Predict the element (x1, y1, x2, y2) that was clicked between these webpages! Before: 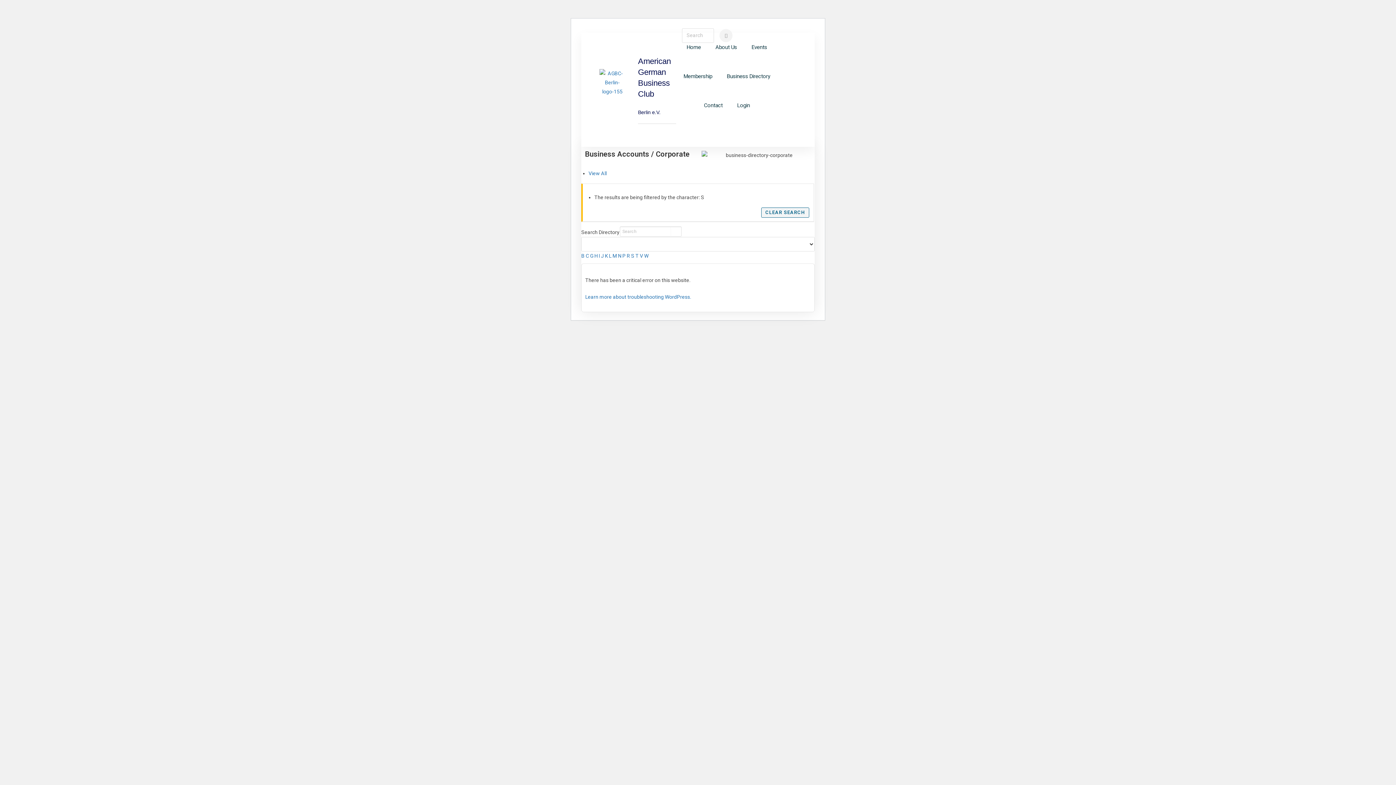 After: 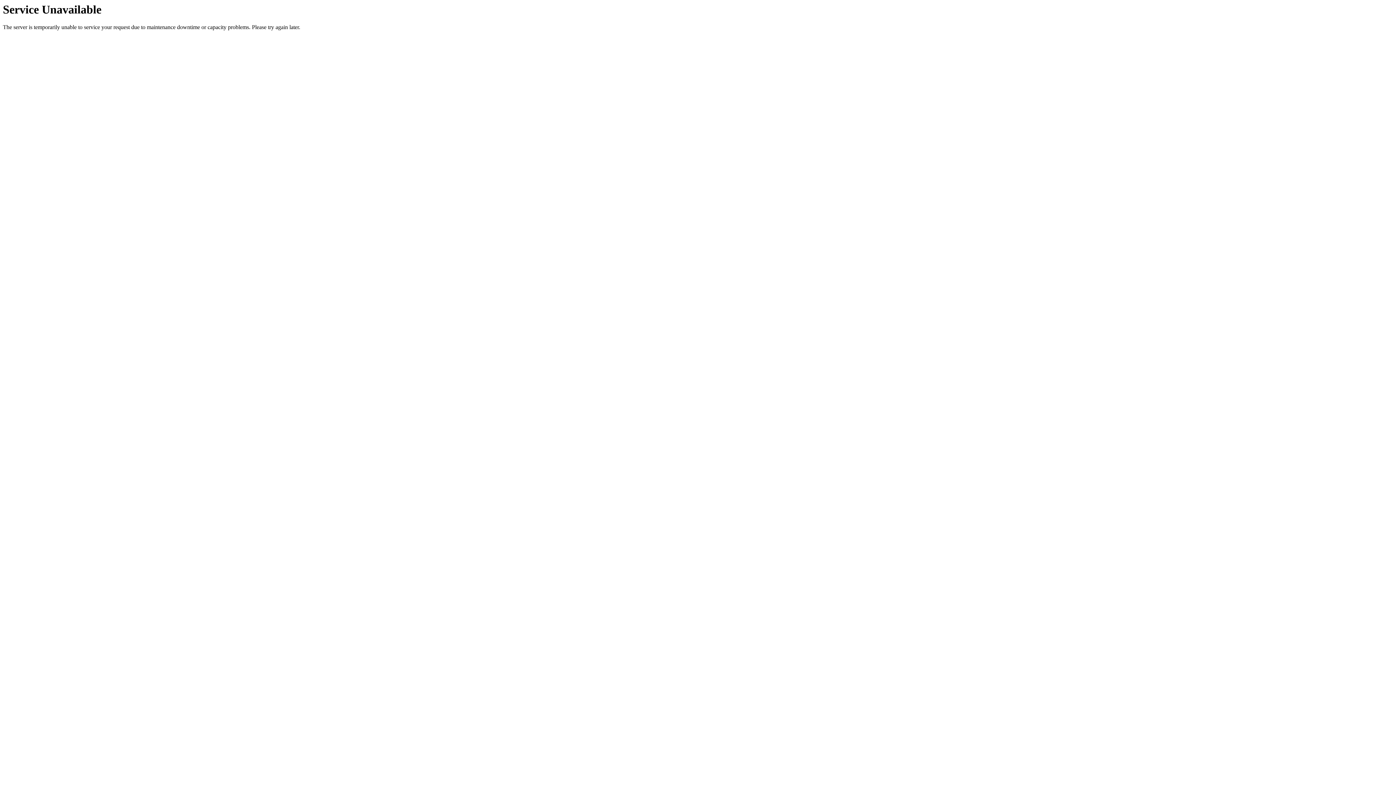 Action: bbox: (719, 61, 777, 90) label: Business Directory